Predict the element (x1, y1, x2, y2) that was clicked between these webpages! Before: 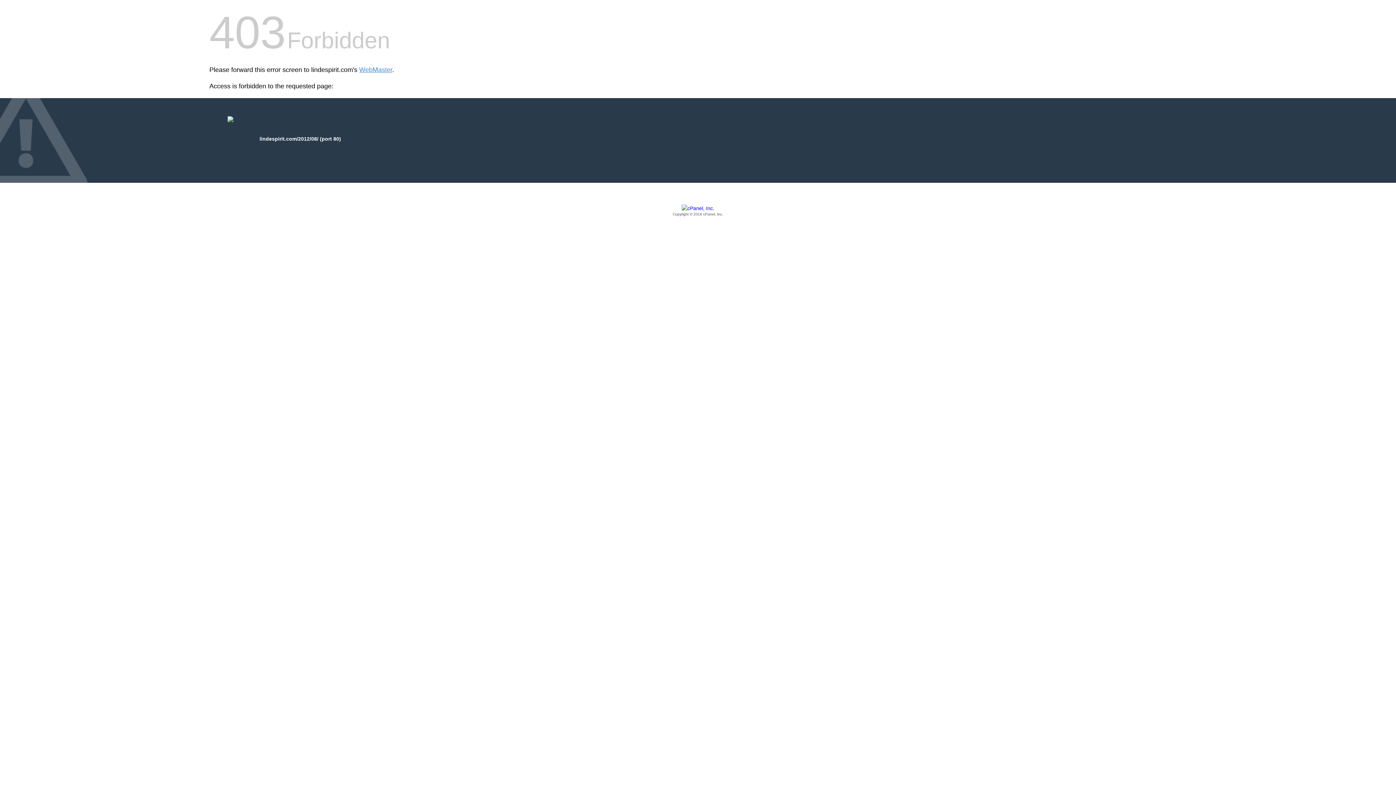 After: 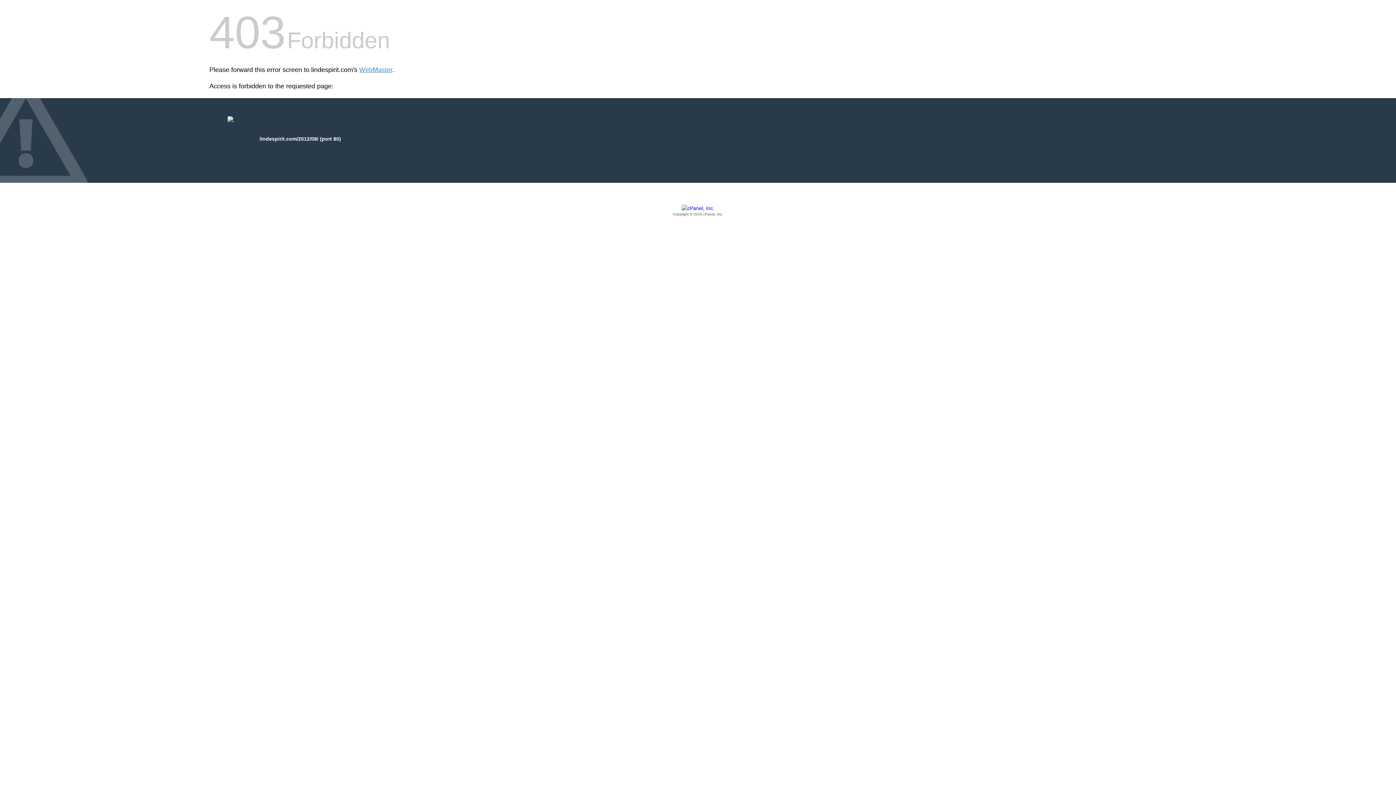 Action: label: Copyright © 2016 cPanel, Inc. bbox: (209, 205, 1186, 217)